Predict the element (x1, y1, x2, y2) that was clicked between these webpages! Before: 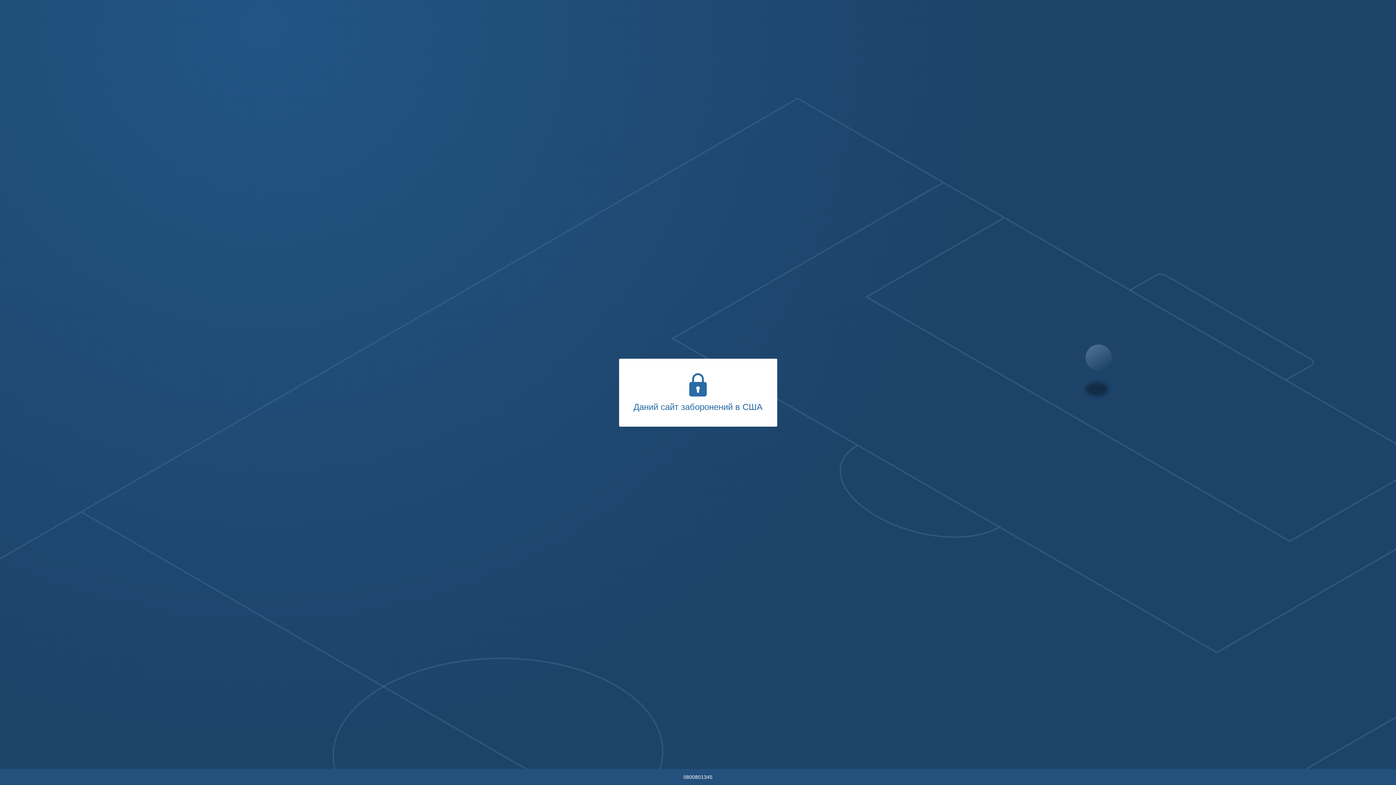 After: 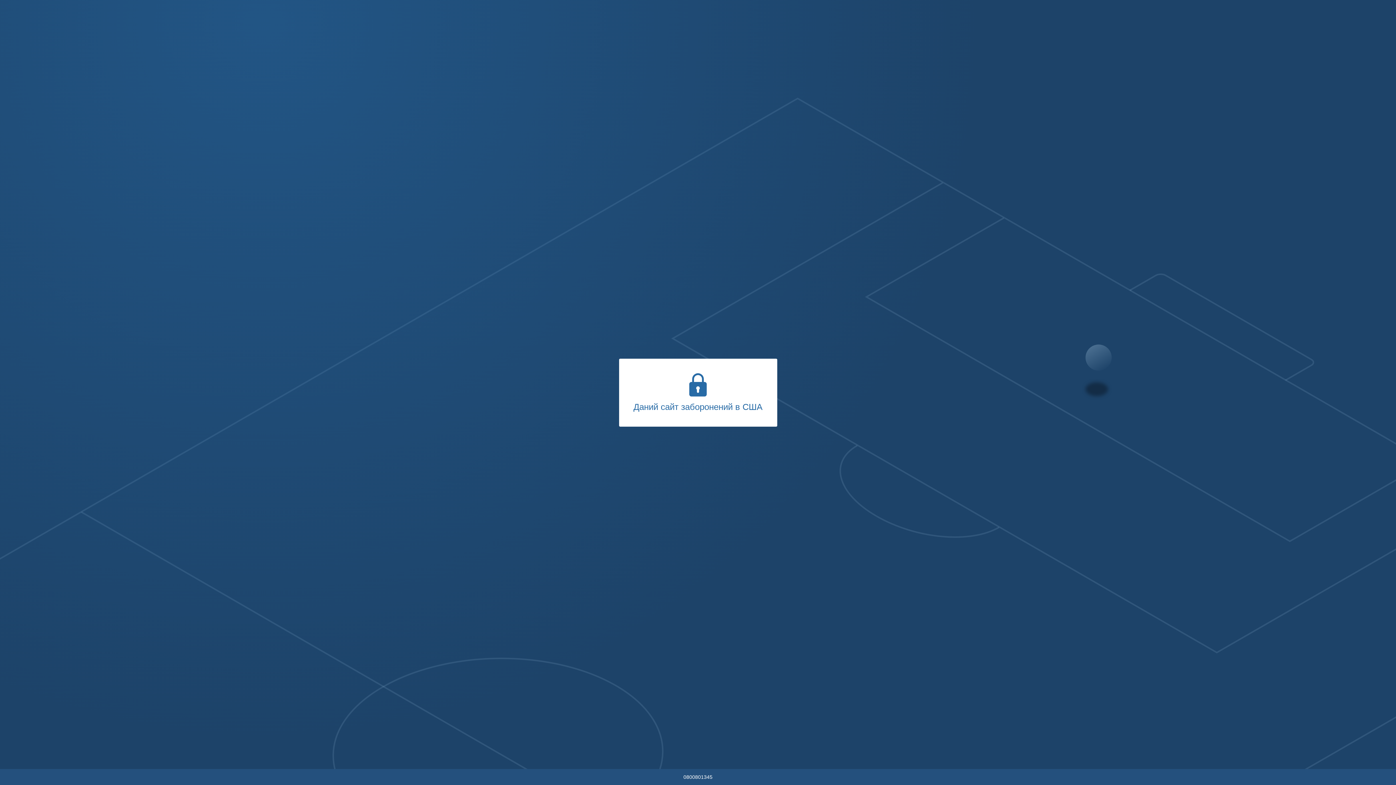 Action: bbox: (683, 774, 712, 780) label: 0800801345